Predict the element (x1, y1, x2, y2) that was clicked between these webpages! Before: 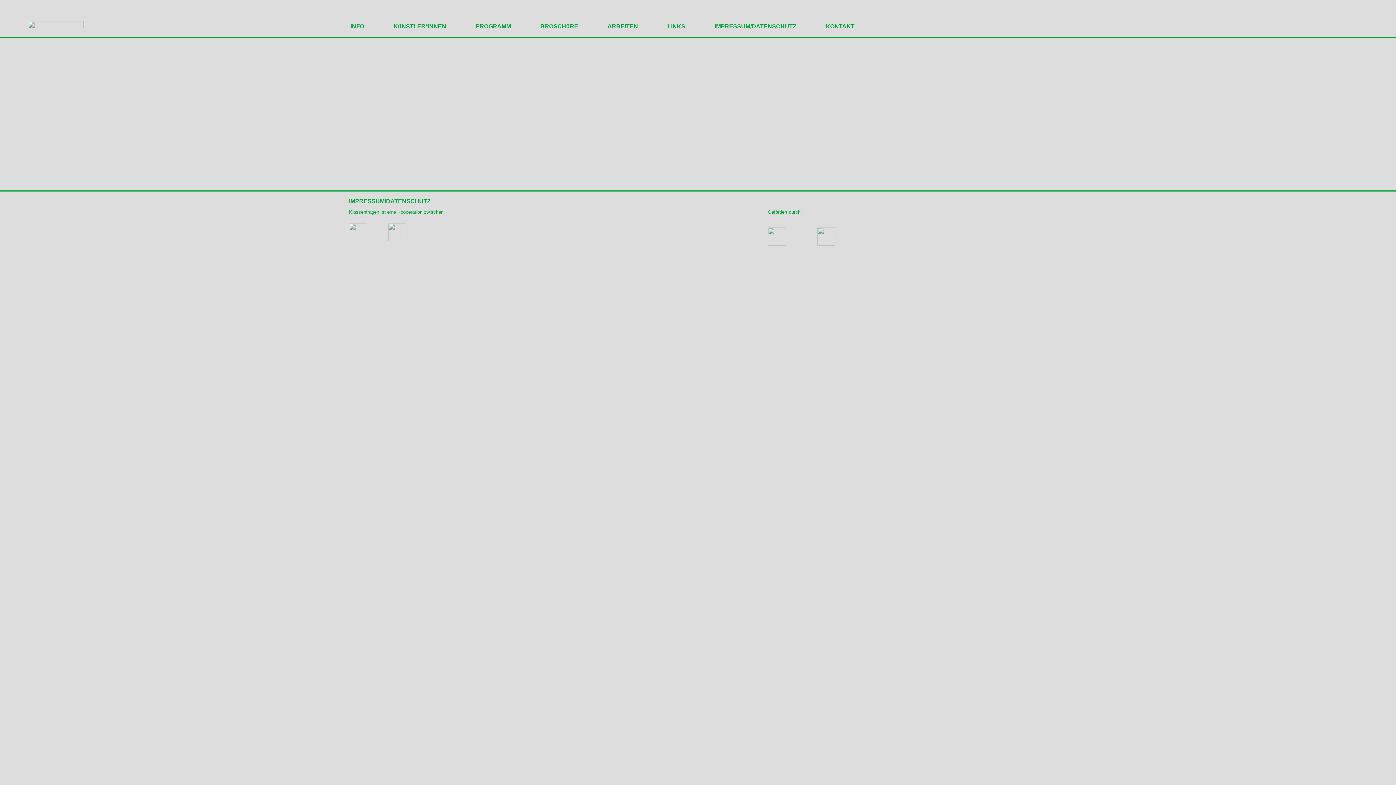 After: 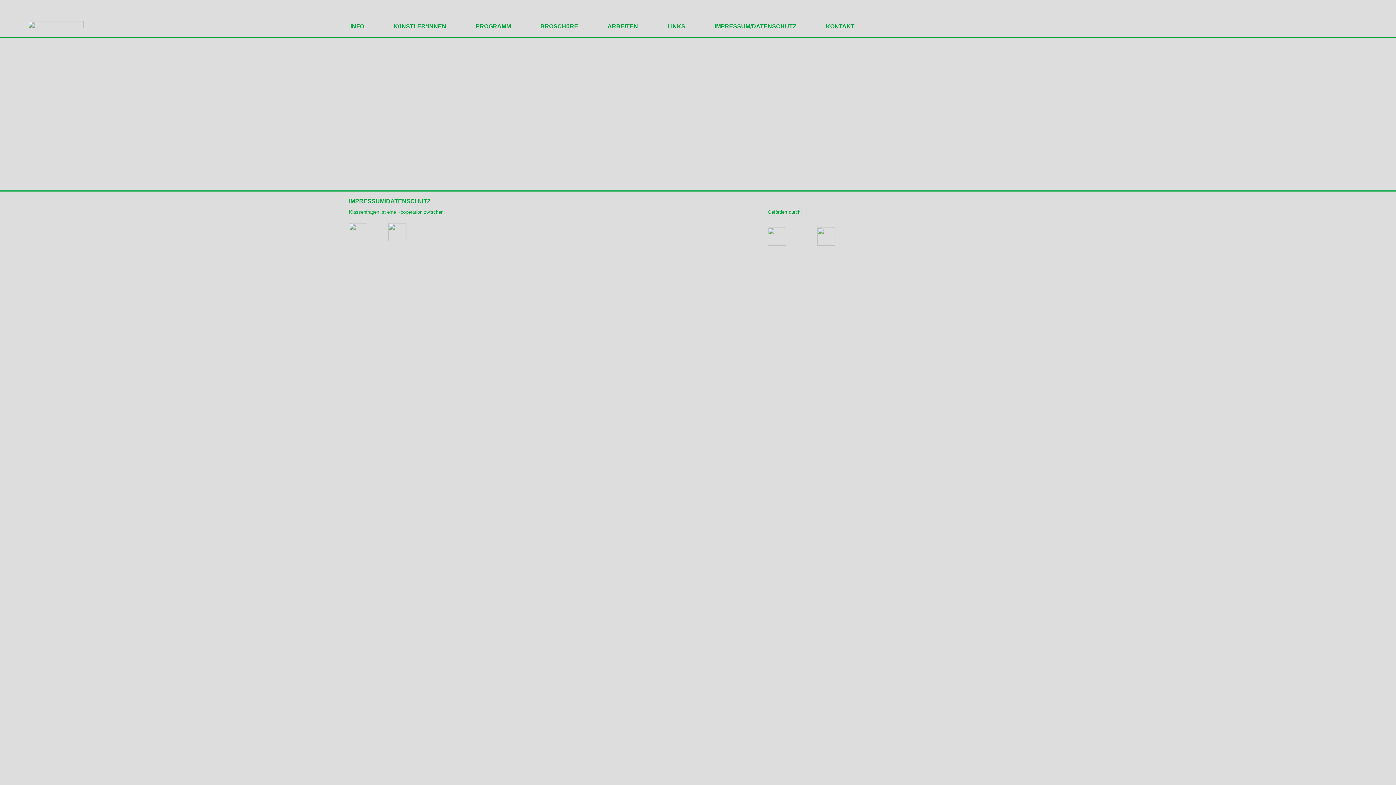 Action: bbox: (349, 237, 388, 242)